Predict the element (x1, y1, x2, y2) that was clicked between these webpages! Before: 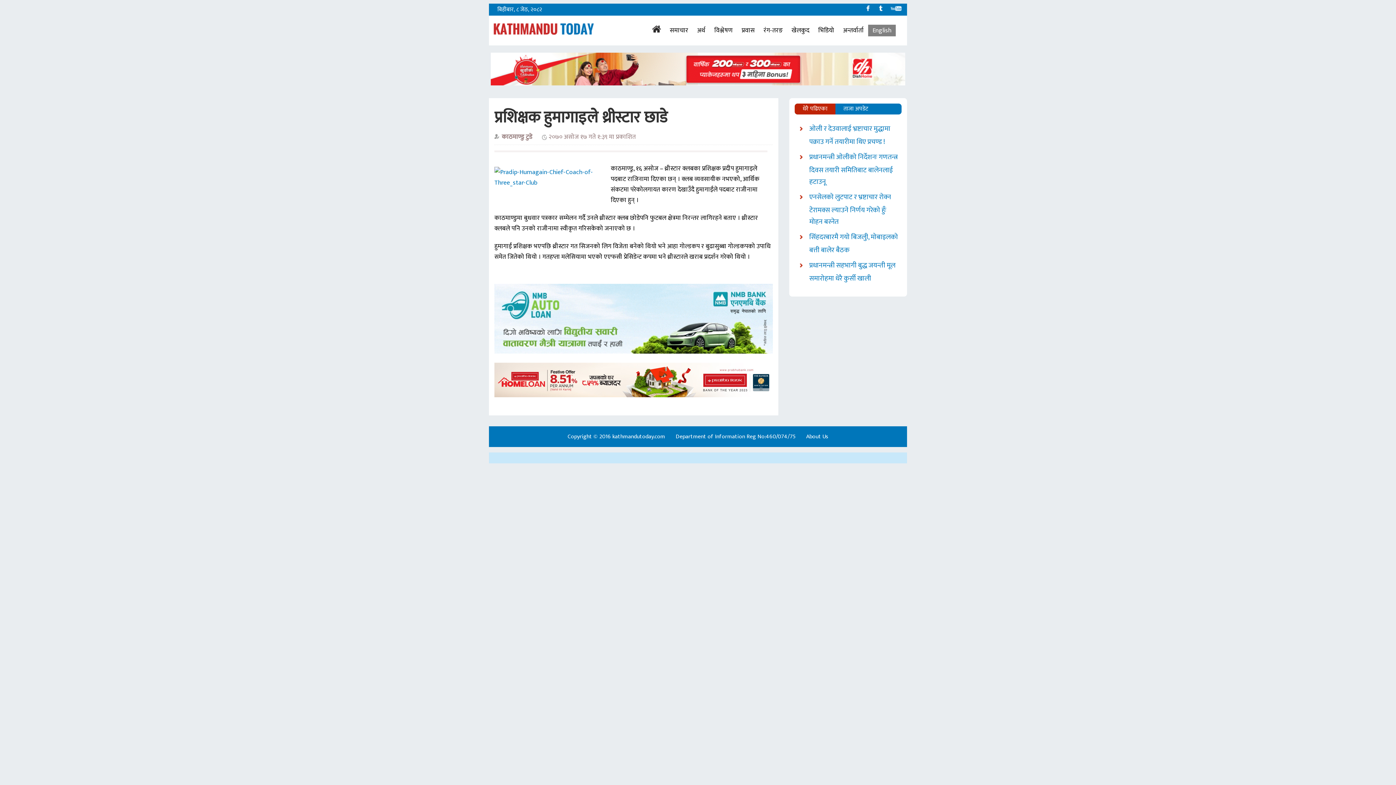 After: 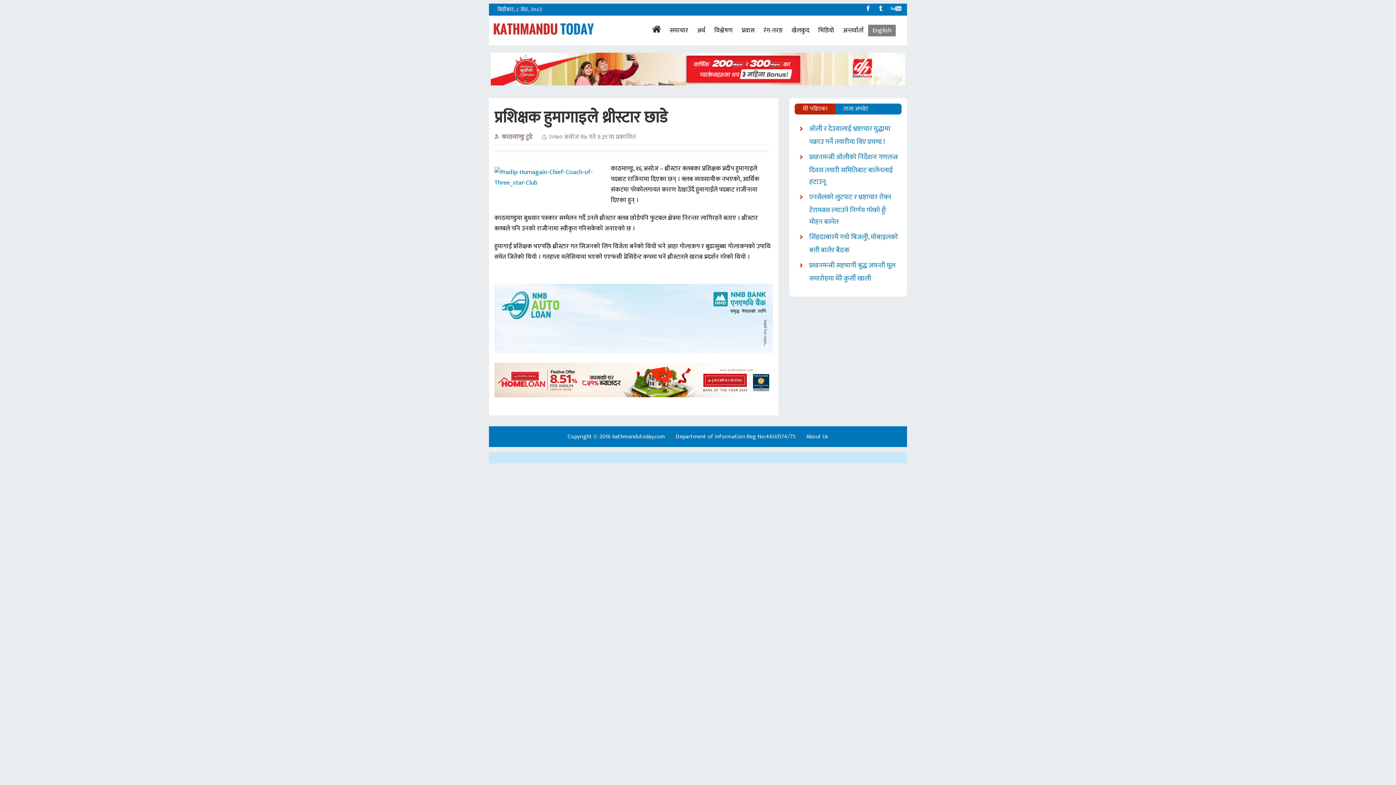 Action: bbox: (794, 102, 835, 115) label: धेरै पढिएका